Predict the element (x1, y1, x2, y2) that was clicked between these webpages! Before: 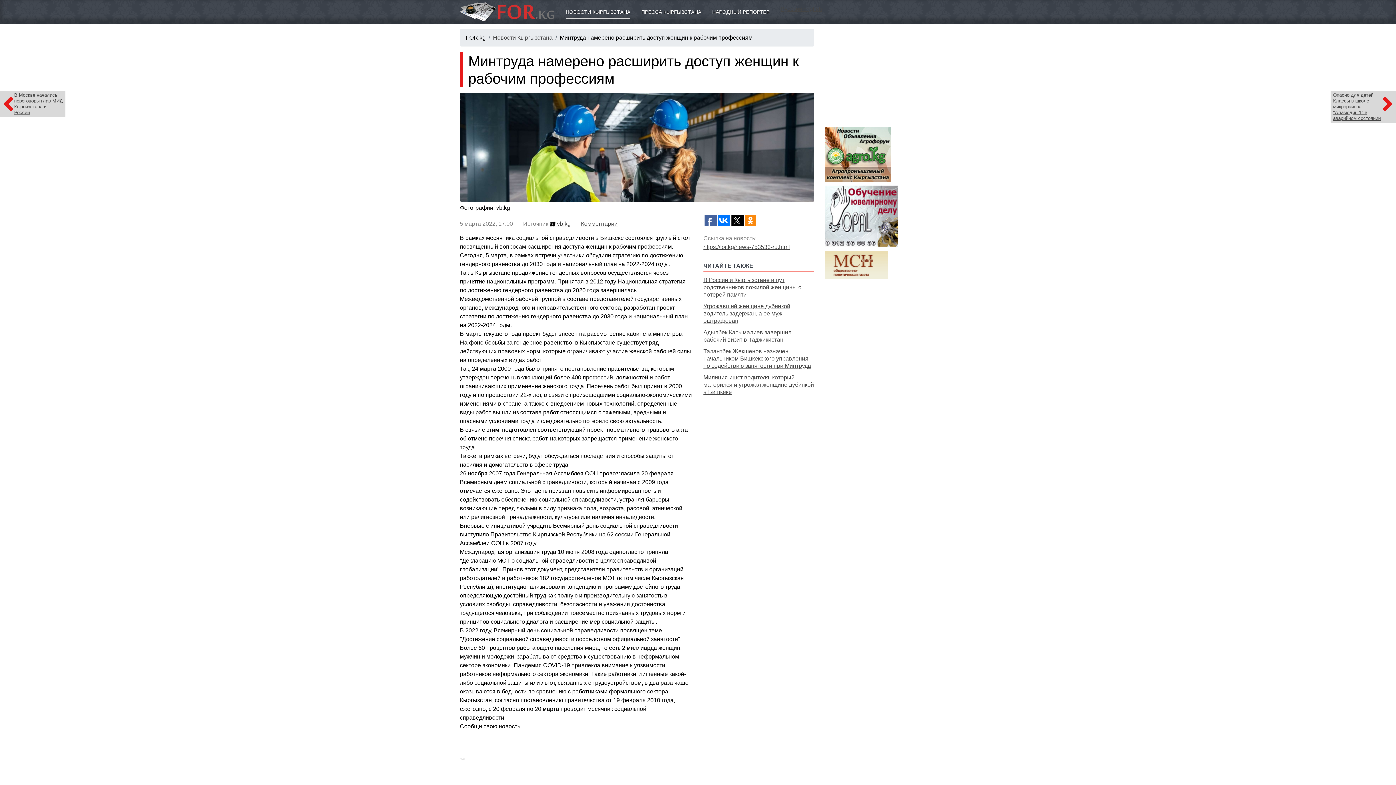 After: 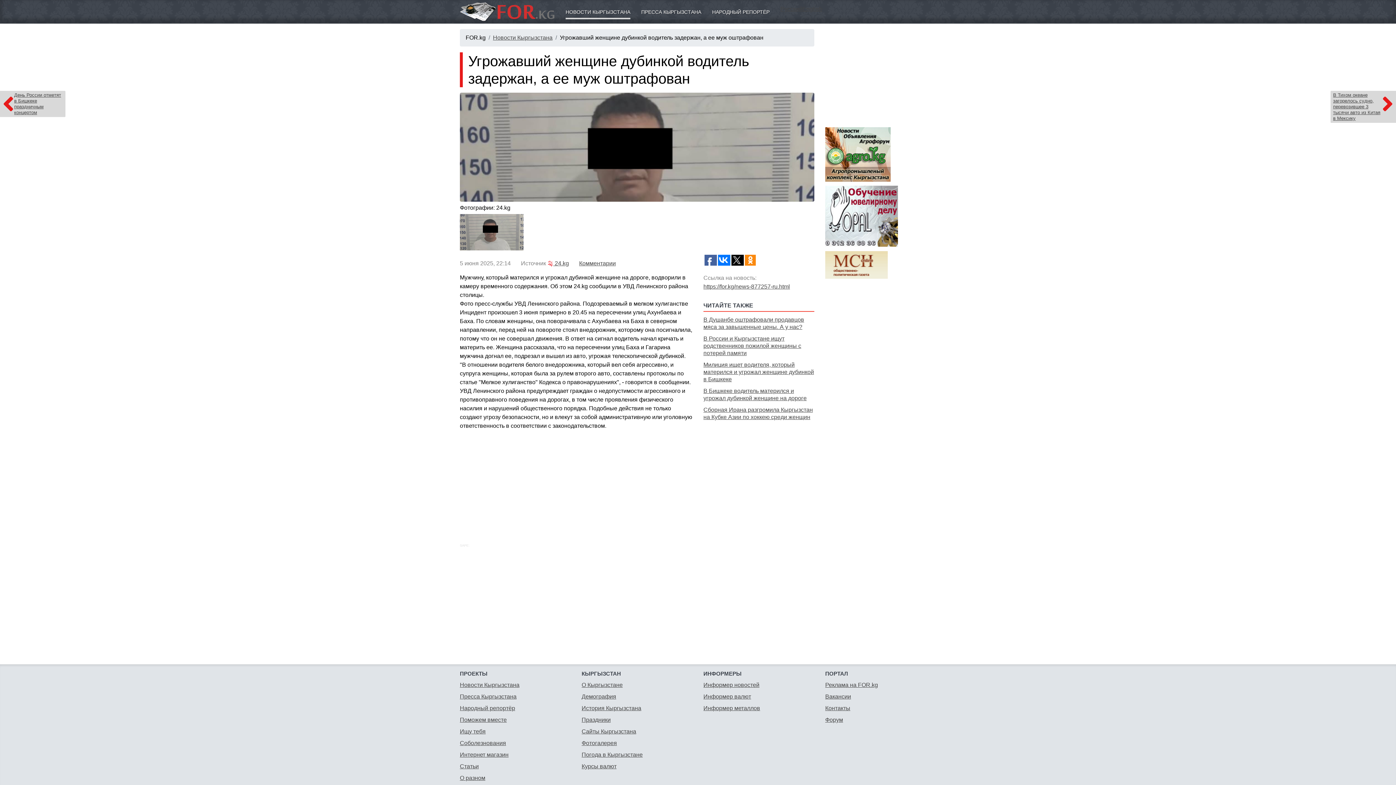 Action: bbox: (703, 303, 790, 324) label: Угрожавший женщине дубинкой водитель задержан, а ее муж оштрафован